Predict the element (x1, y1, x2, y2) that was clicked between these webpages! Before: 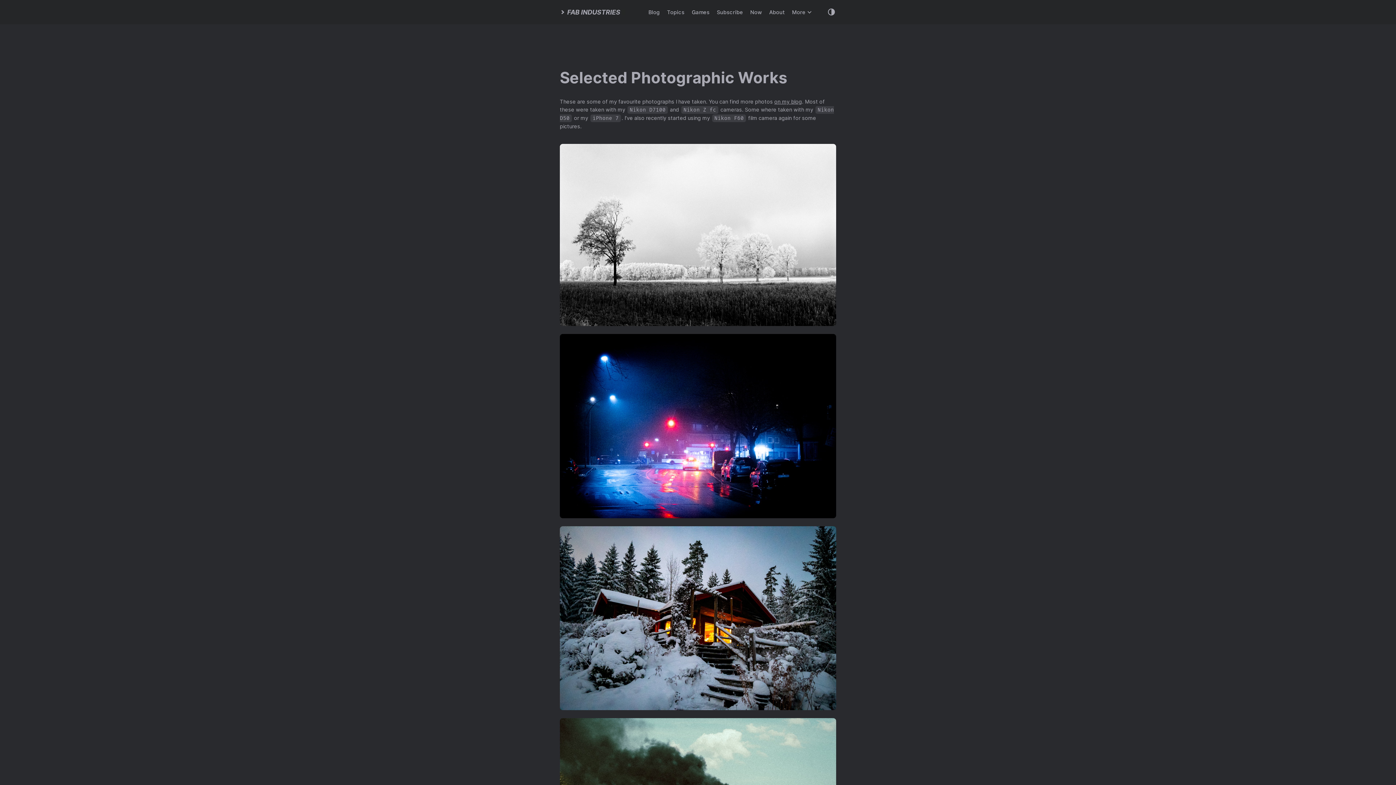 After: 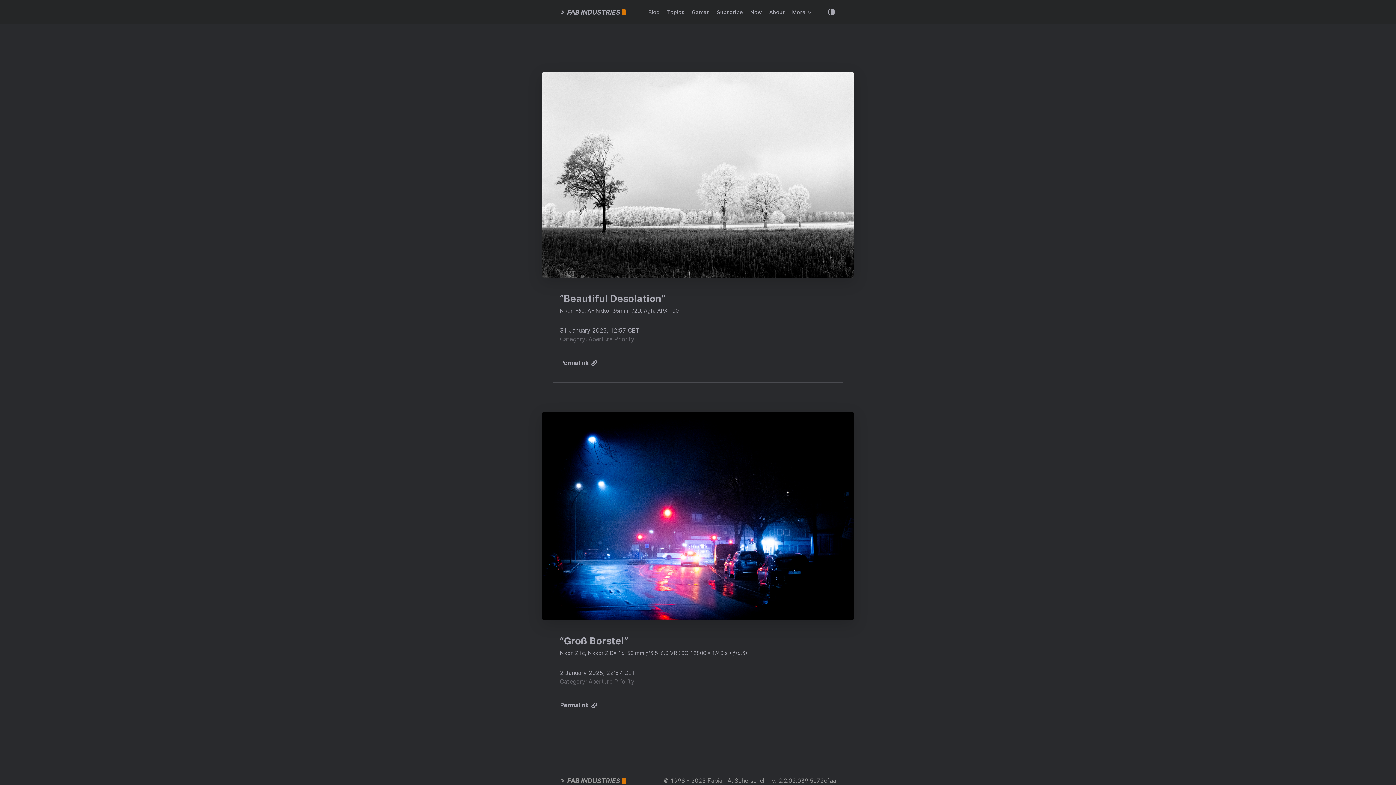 Action: bbox: (774, 98, 802, 104) label: on my blog